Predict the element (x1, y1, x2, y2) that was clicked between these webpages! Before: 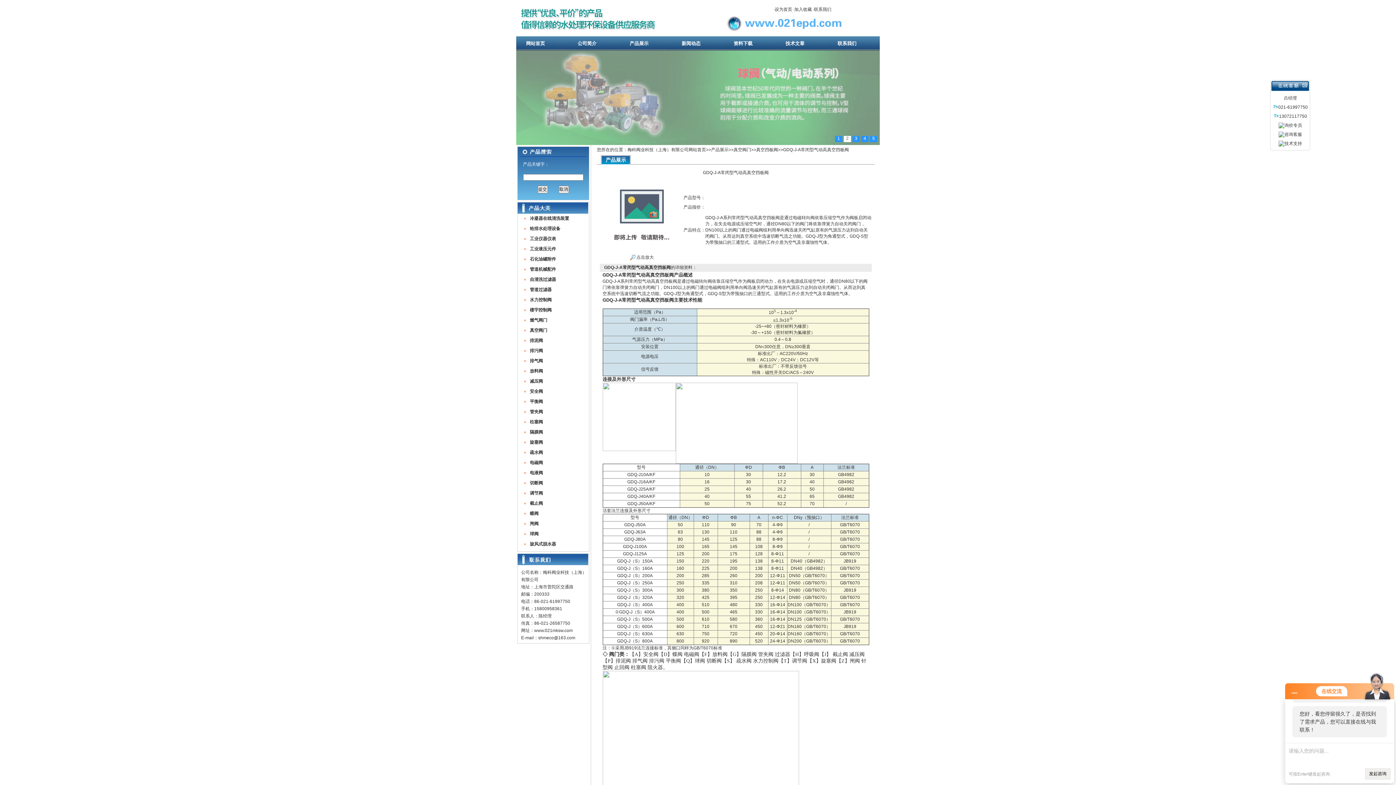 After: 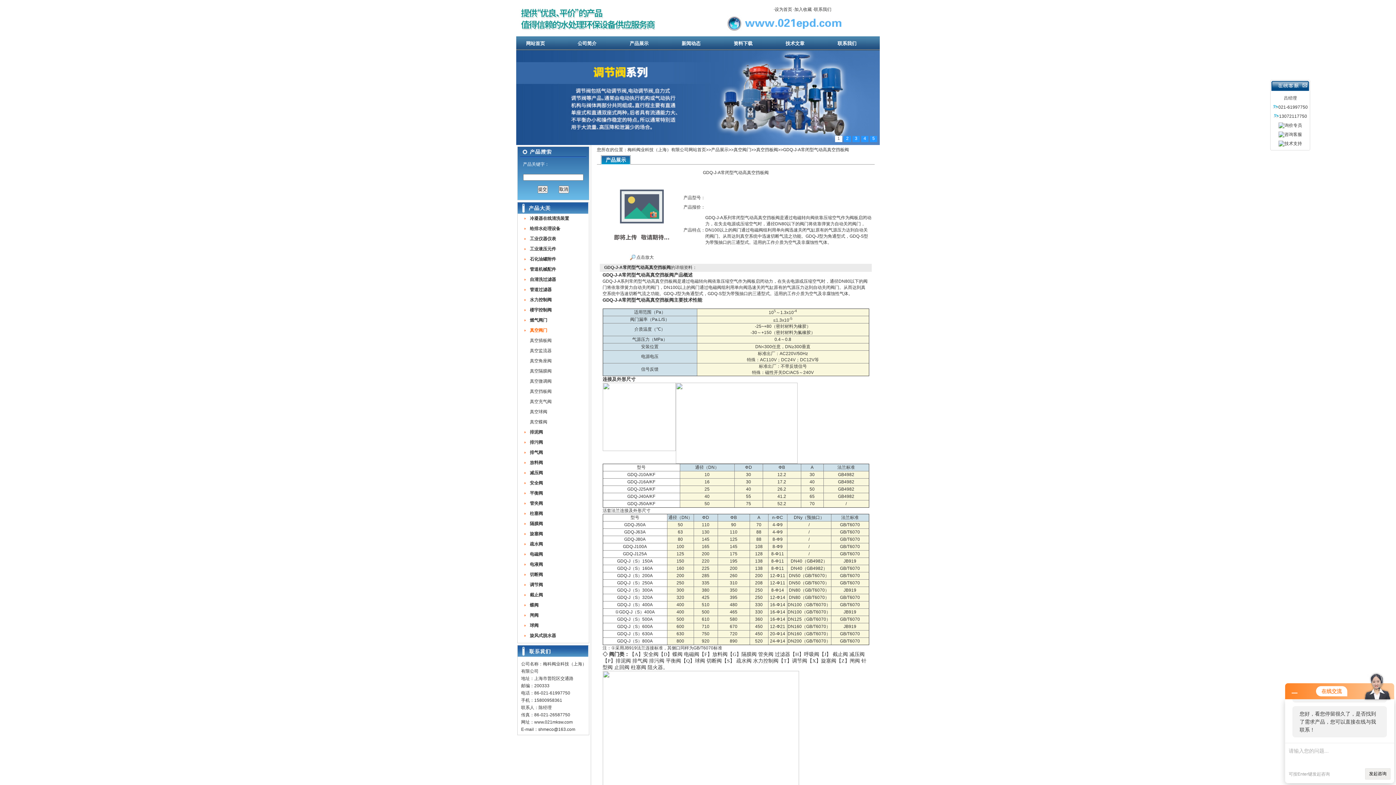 Action: bbox: (530, 328, 547, 333) label: 真空阀门